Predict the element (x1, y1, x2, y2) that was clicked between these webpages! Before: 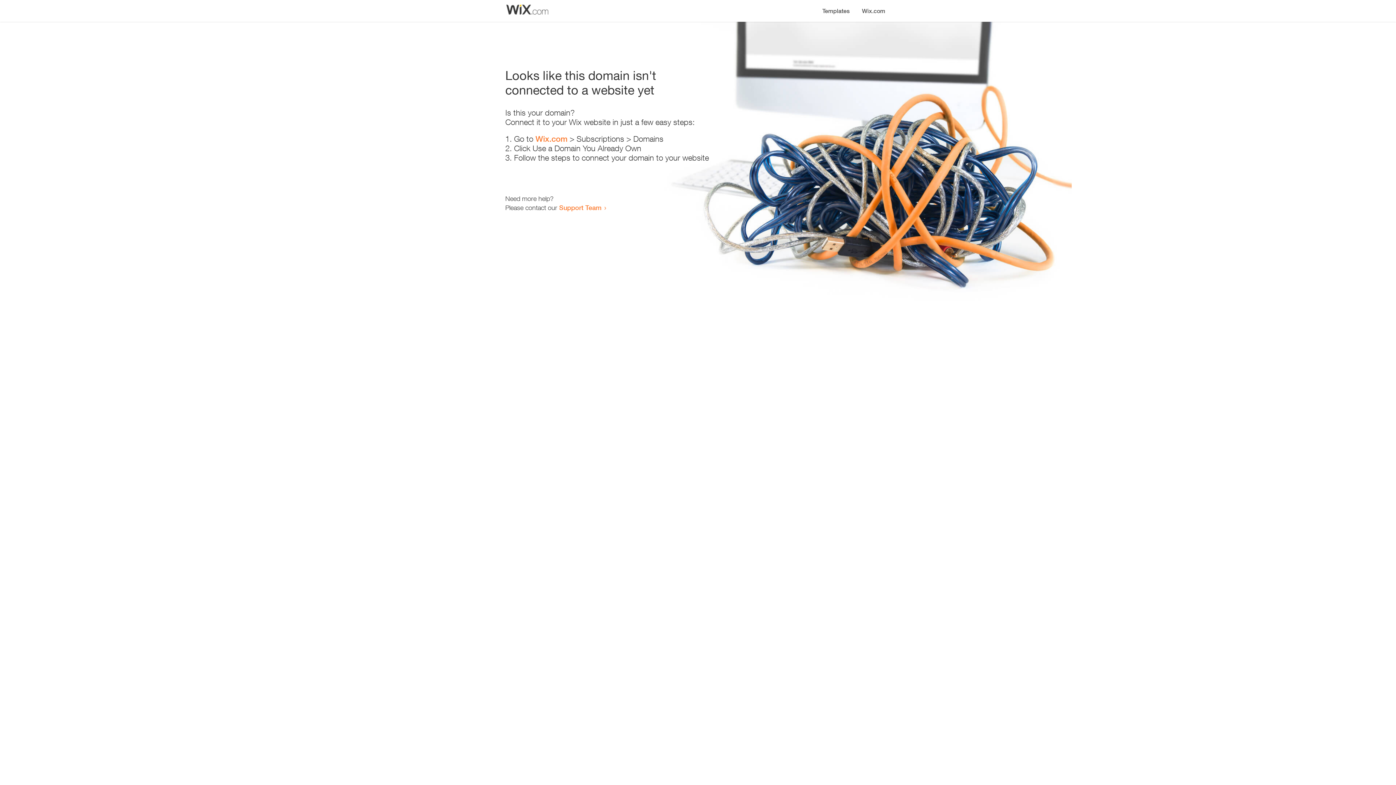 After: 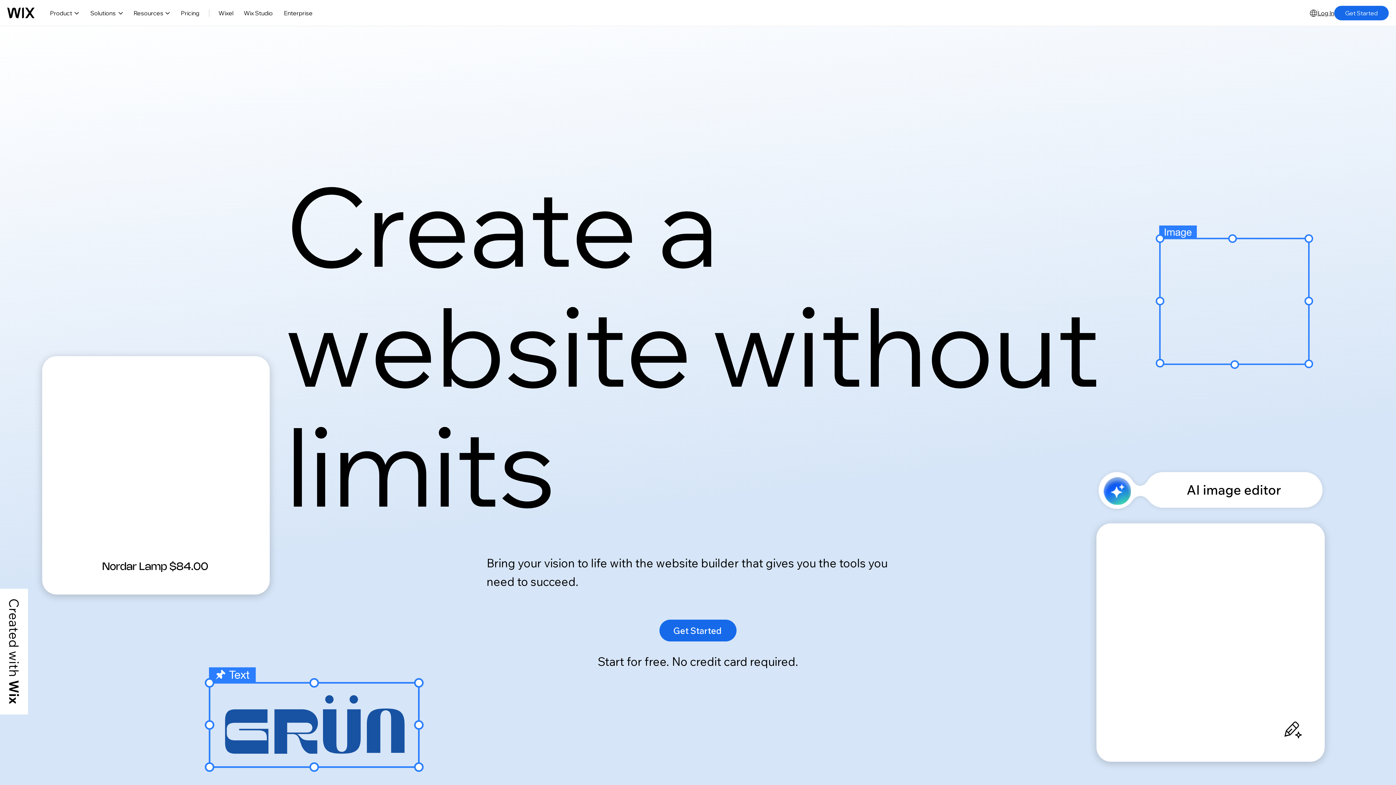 Action: label: Wix.com bbox: (856, 0, 890, 14)